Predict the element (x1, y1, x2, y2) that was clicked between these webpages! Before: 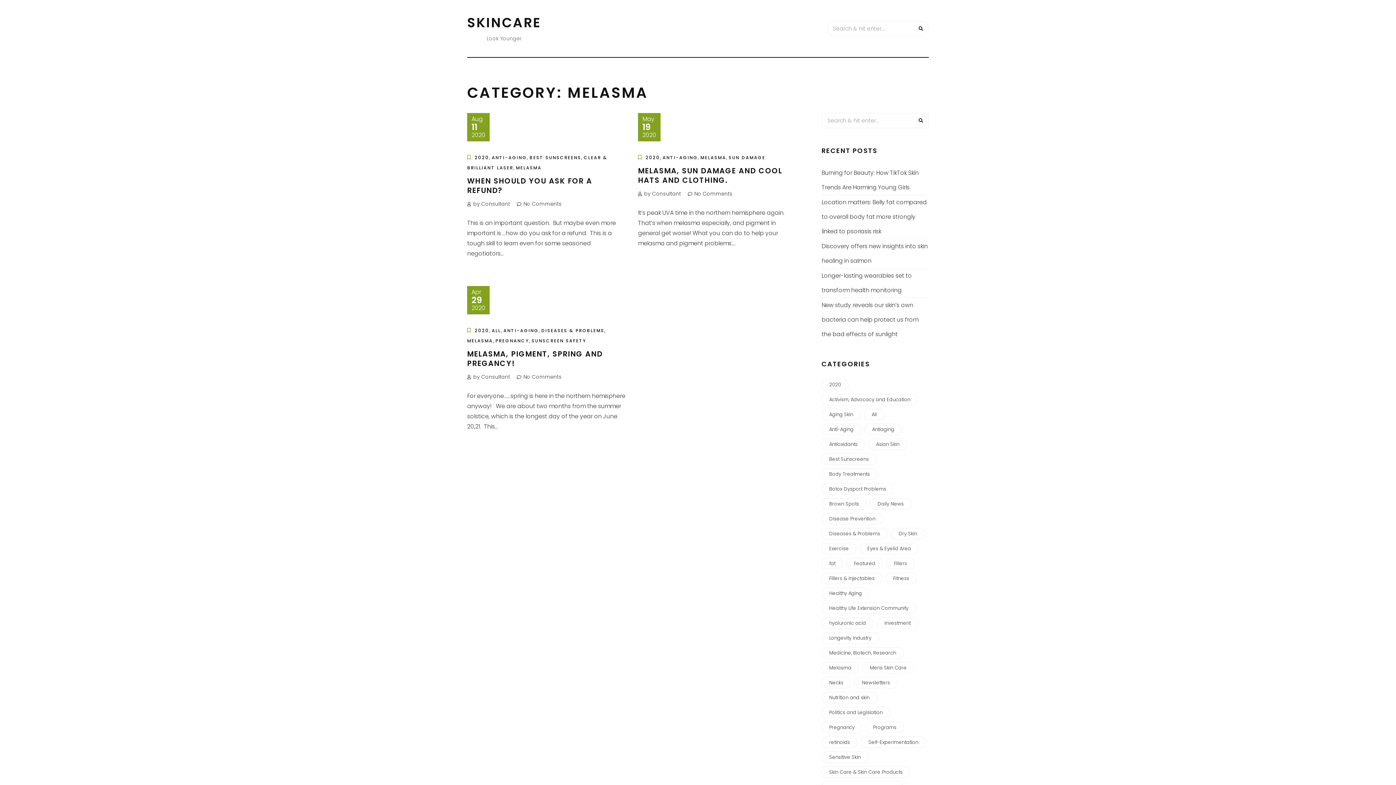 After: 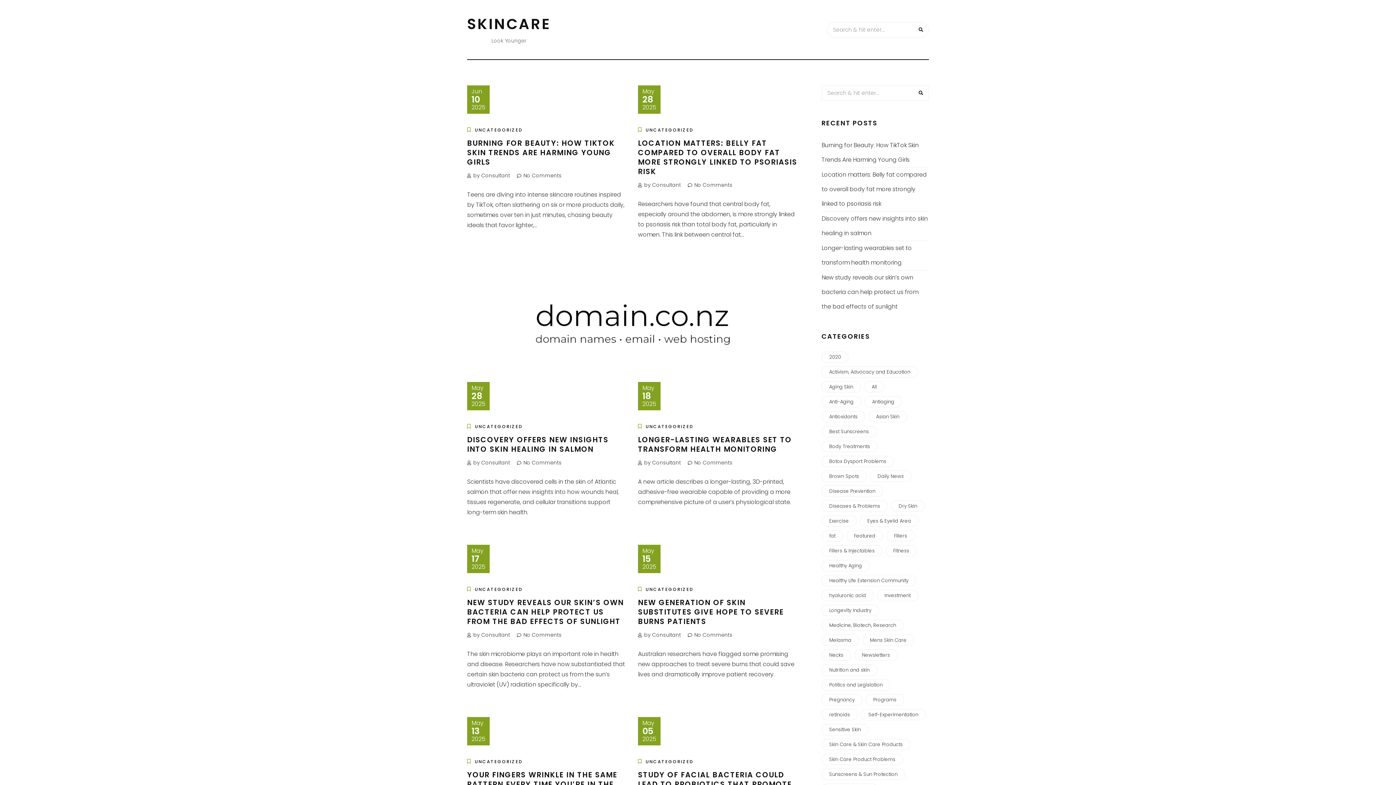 Action: bbox: (467, 13, 541, 32) label: SKINCARE